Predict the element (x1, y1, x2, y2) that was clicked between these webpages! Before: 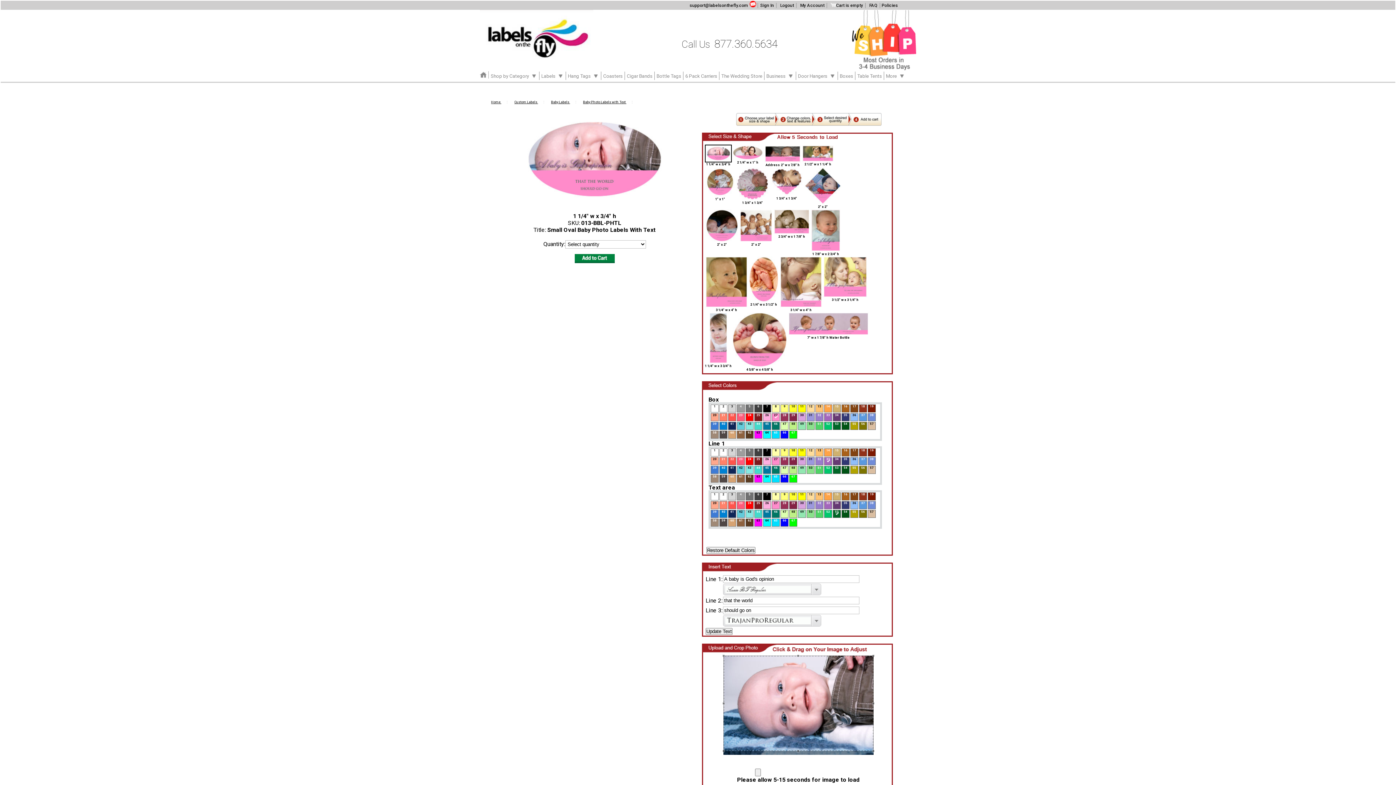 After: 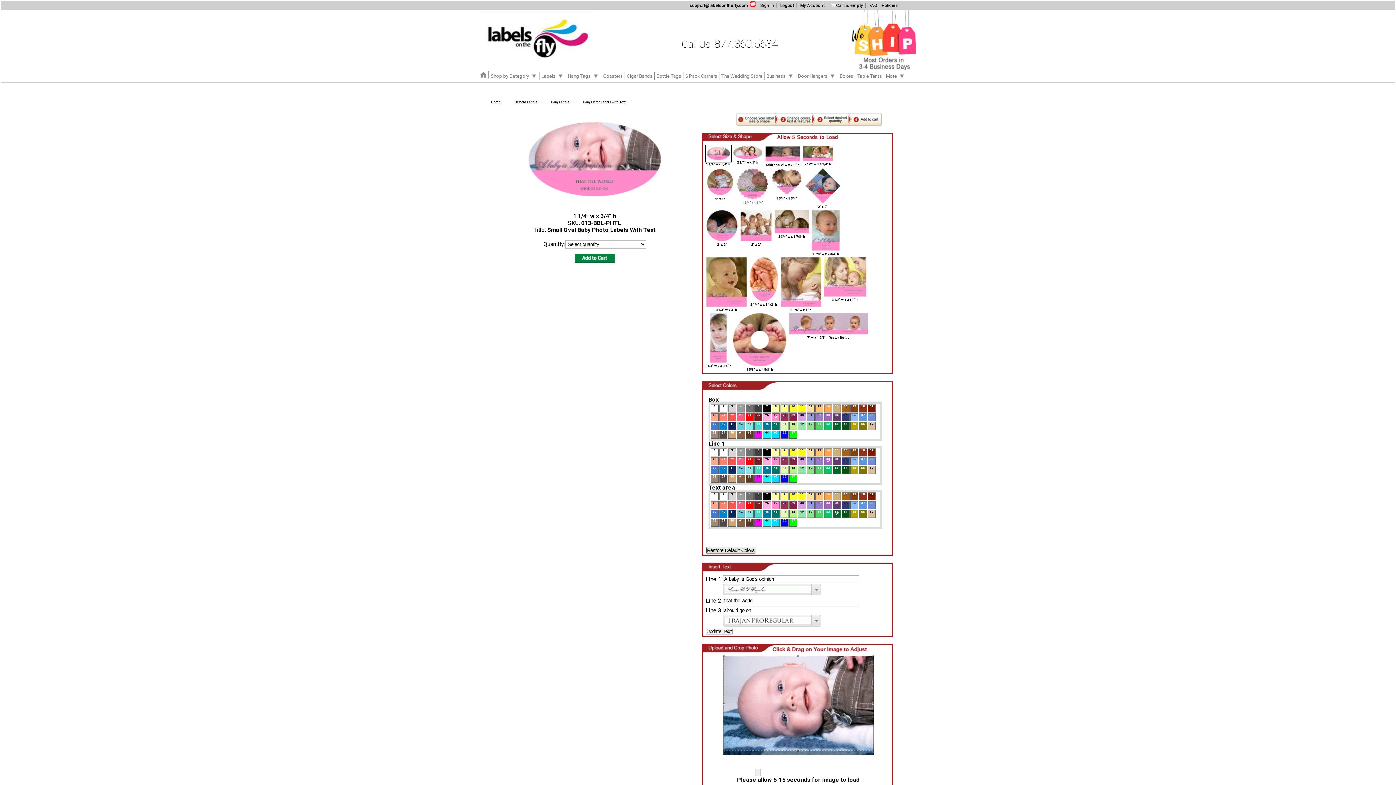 Action: bbox: (706, 547, 755, 554) label: Restore Default Colors